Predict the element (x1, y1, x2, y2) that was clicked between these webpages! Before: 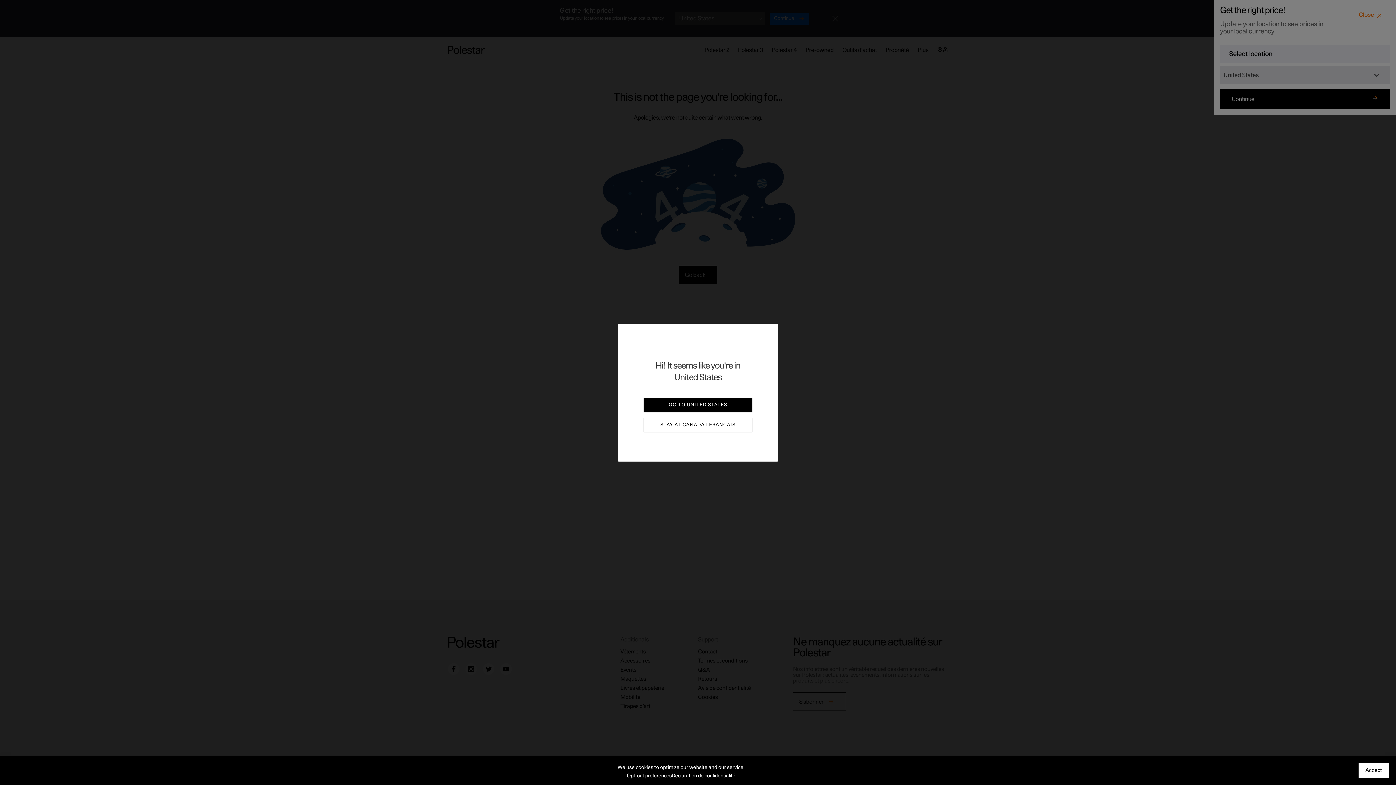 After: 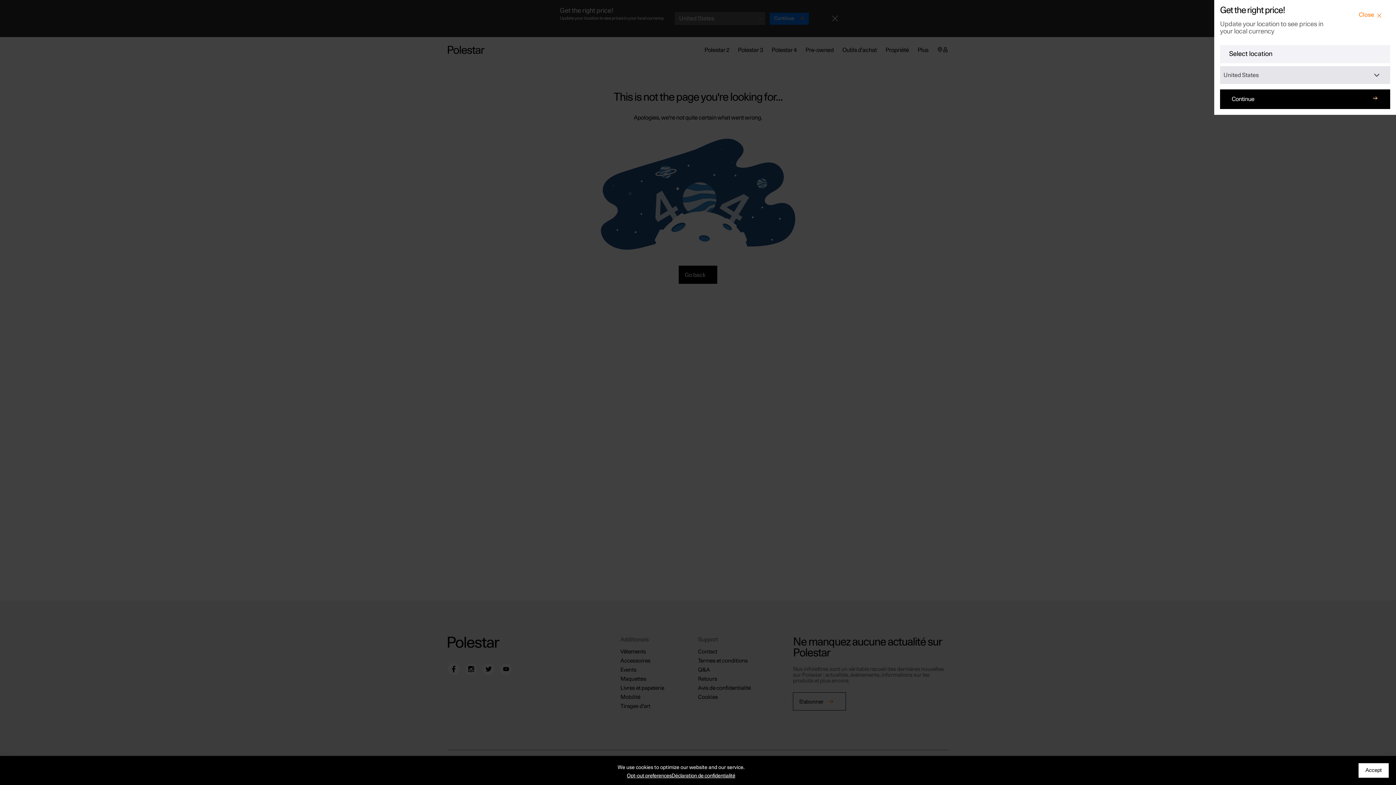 Action: bbox: (643, 418, 752, 432) label: STAY AT CANADA | FRANÇAIS